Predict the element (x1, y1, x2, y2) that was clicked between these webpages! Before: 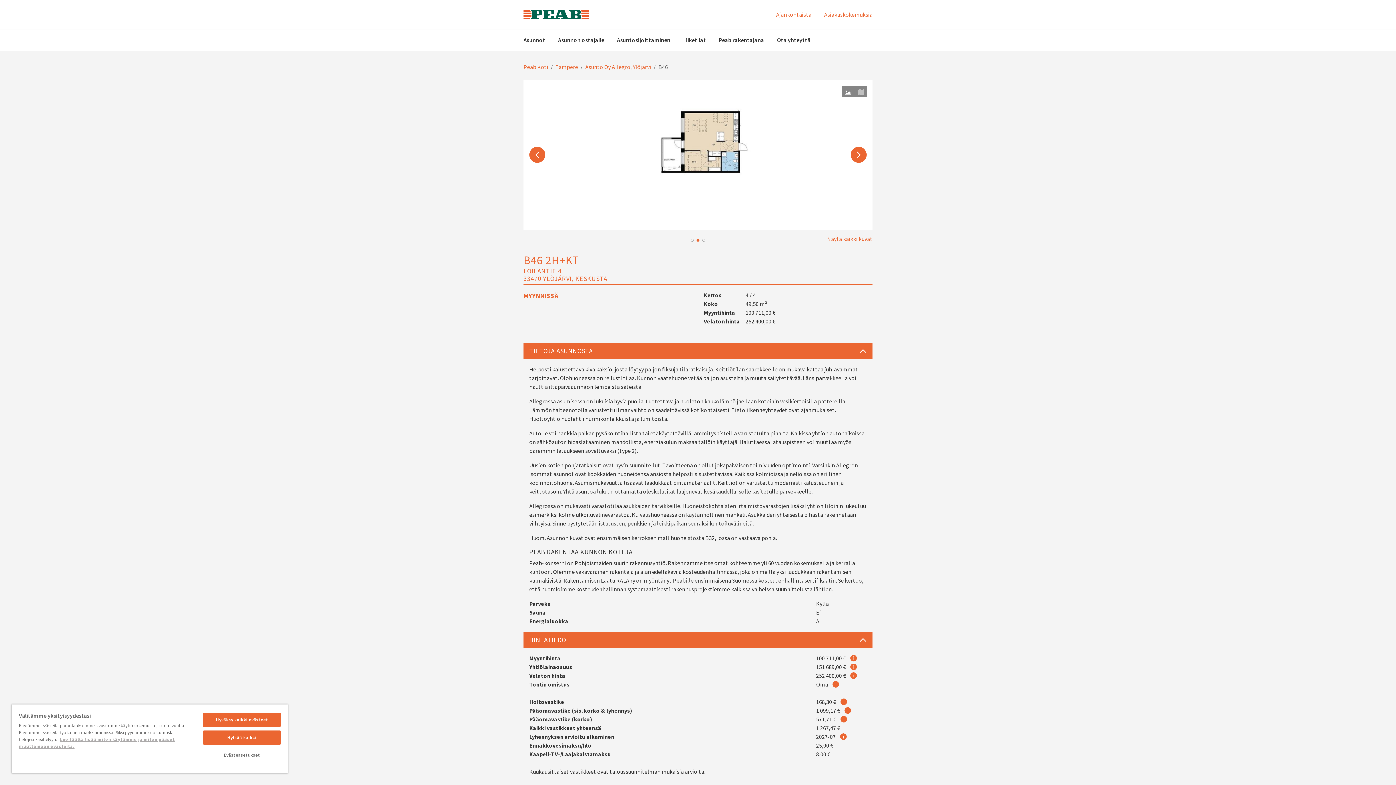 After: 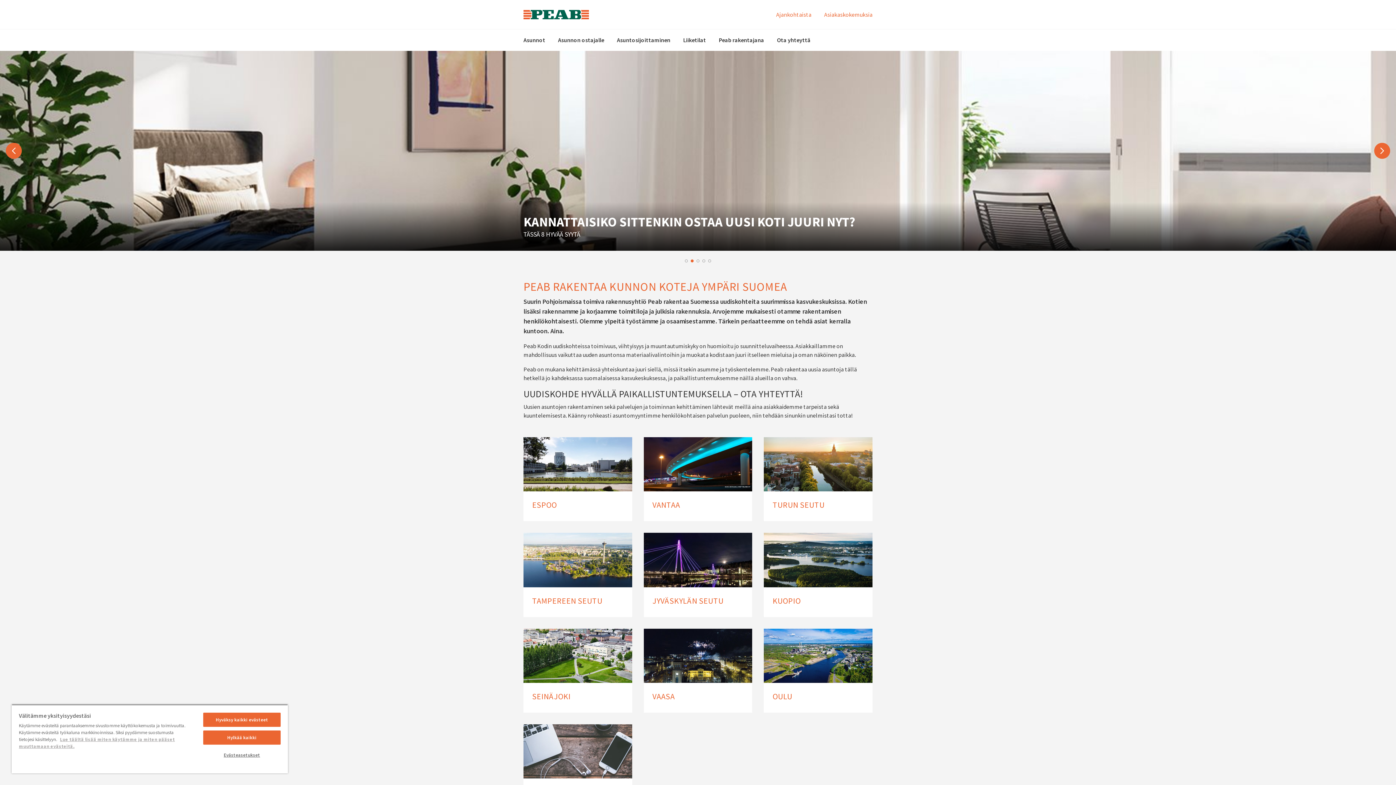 Action: bbox: (523, 0, 589, 29)